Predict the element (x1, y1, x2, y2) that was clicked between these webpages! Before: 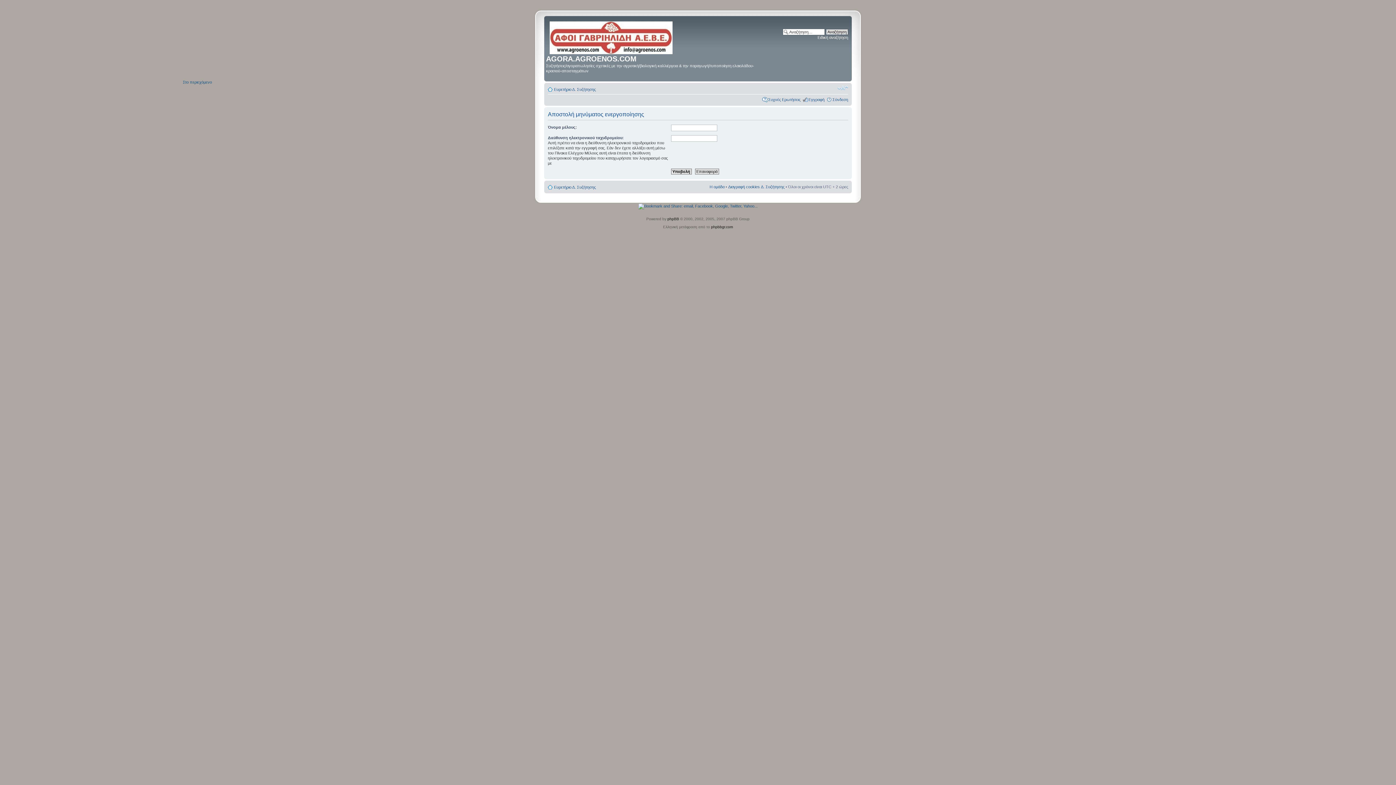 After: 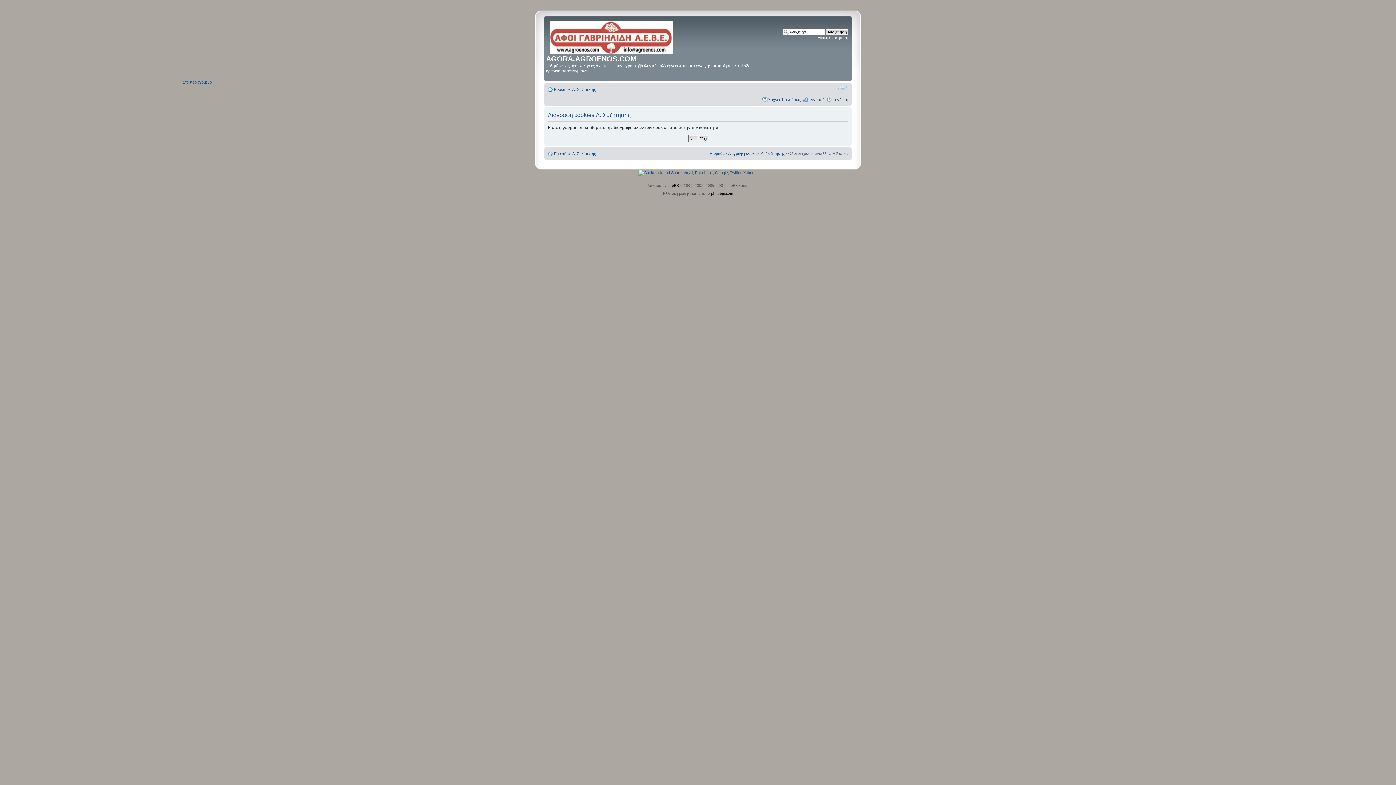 Action: label: Διαγραφή cookies Δ. Συζήτησης bbox: (728, 184, 784, 188)